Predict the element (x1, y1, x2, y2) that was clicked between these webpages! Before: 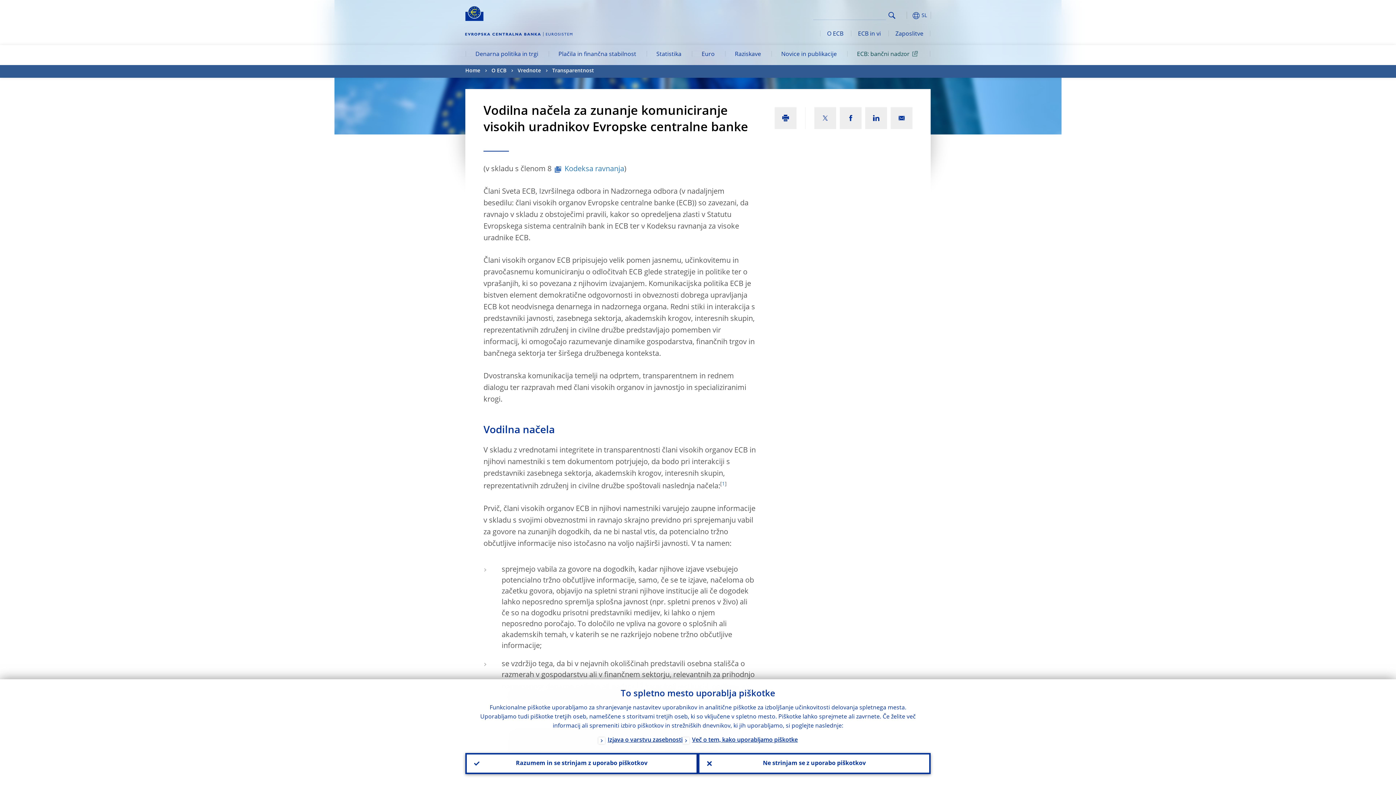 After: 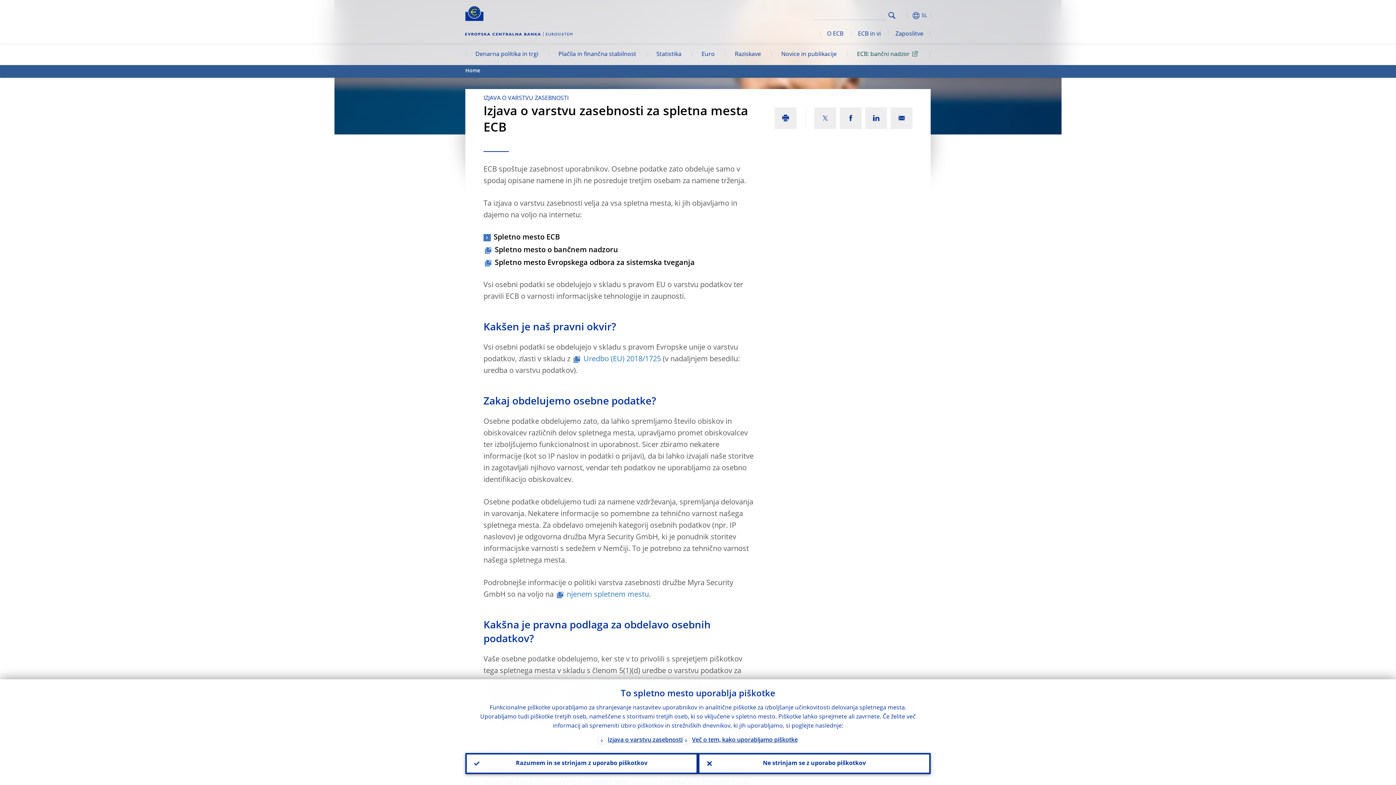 Action: label: Izjava o varstvu zasebnosti bbox: (598, 736, 682, 746)